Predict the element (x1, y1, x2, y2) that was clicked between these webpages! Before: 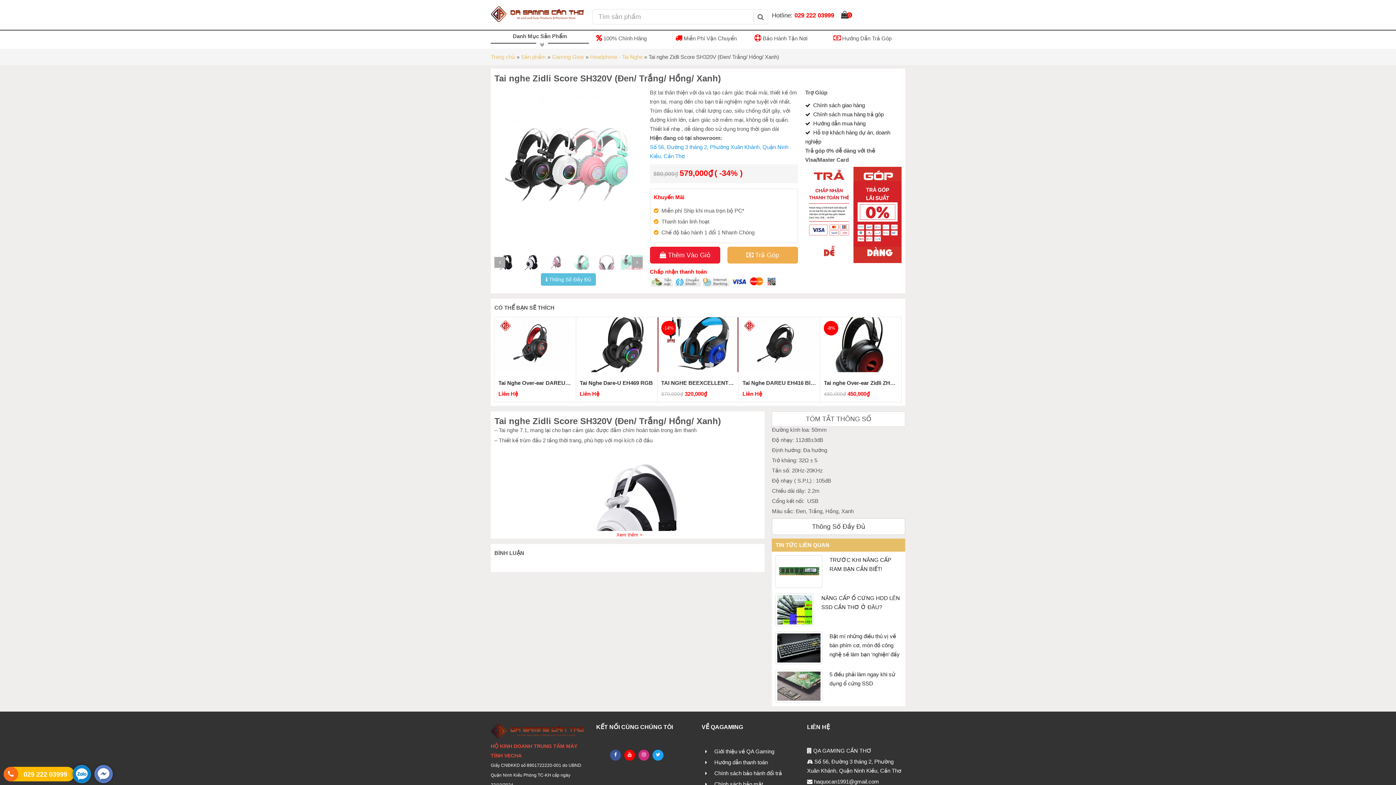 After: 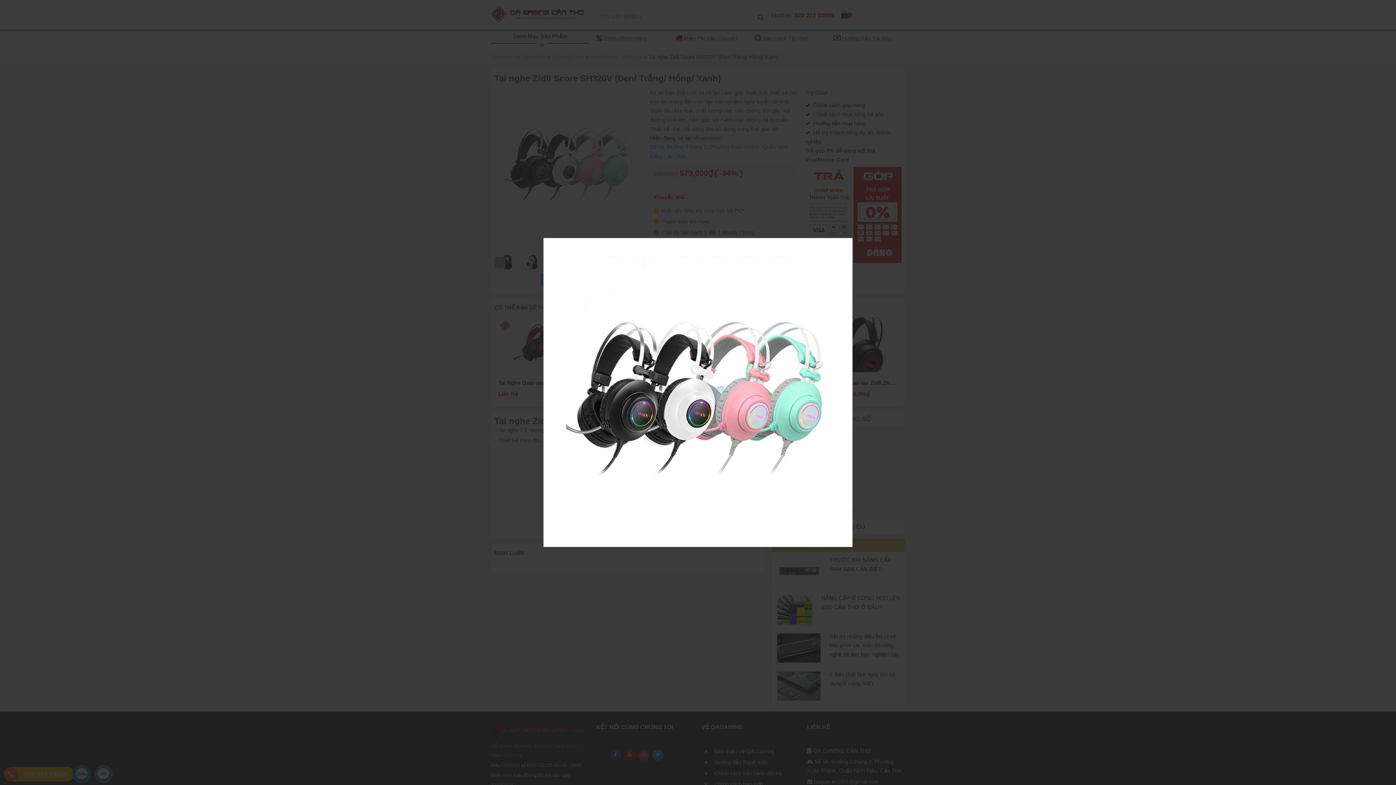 Action: bbox: (494, 88, 642, 251)